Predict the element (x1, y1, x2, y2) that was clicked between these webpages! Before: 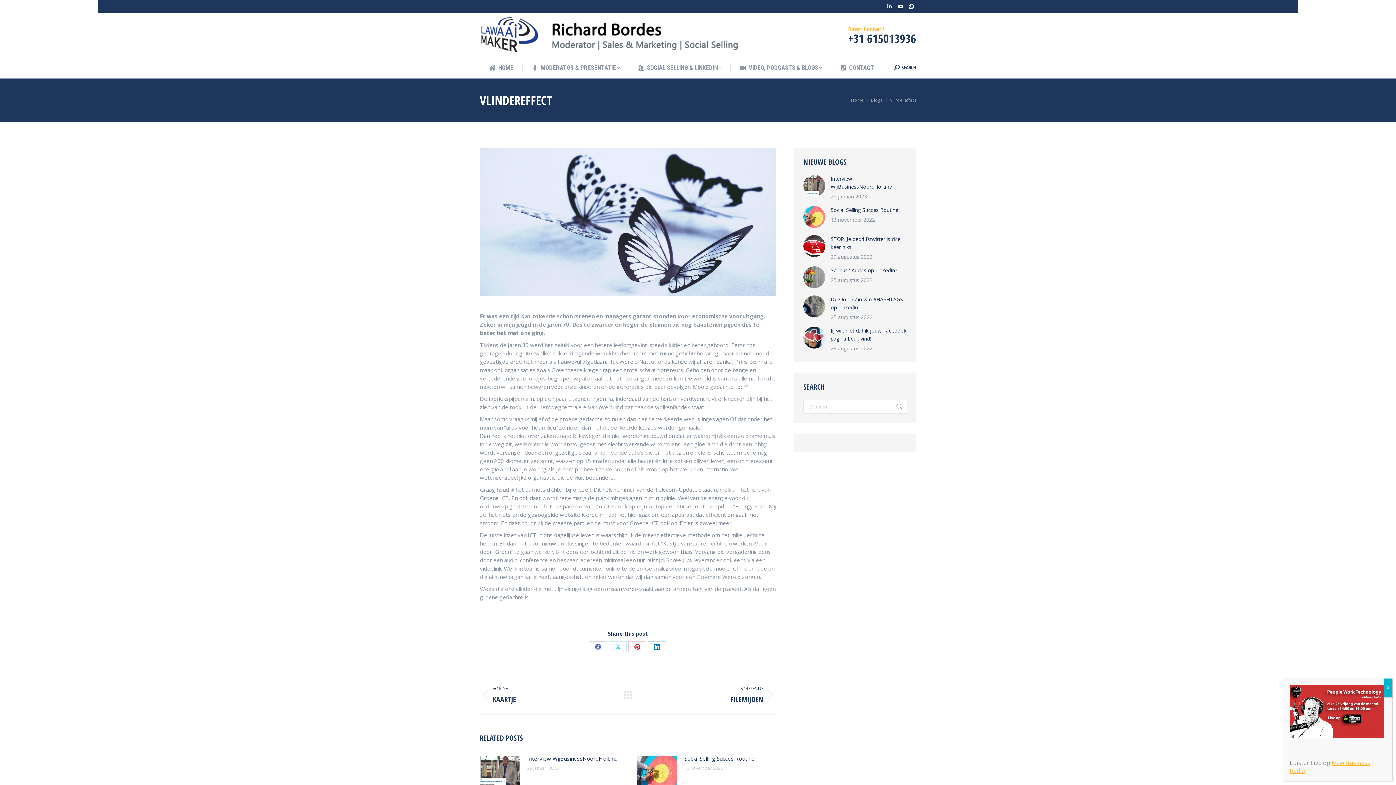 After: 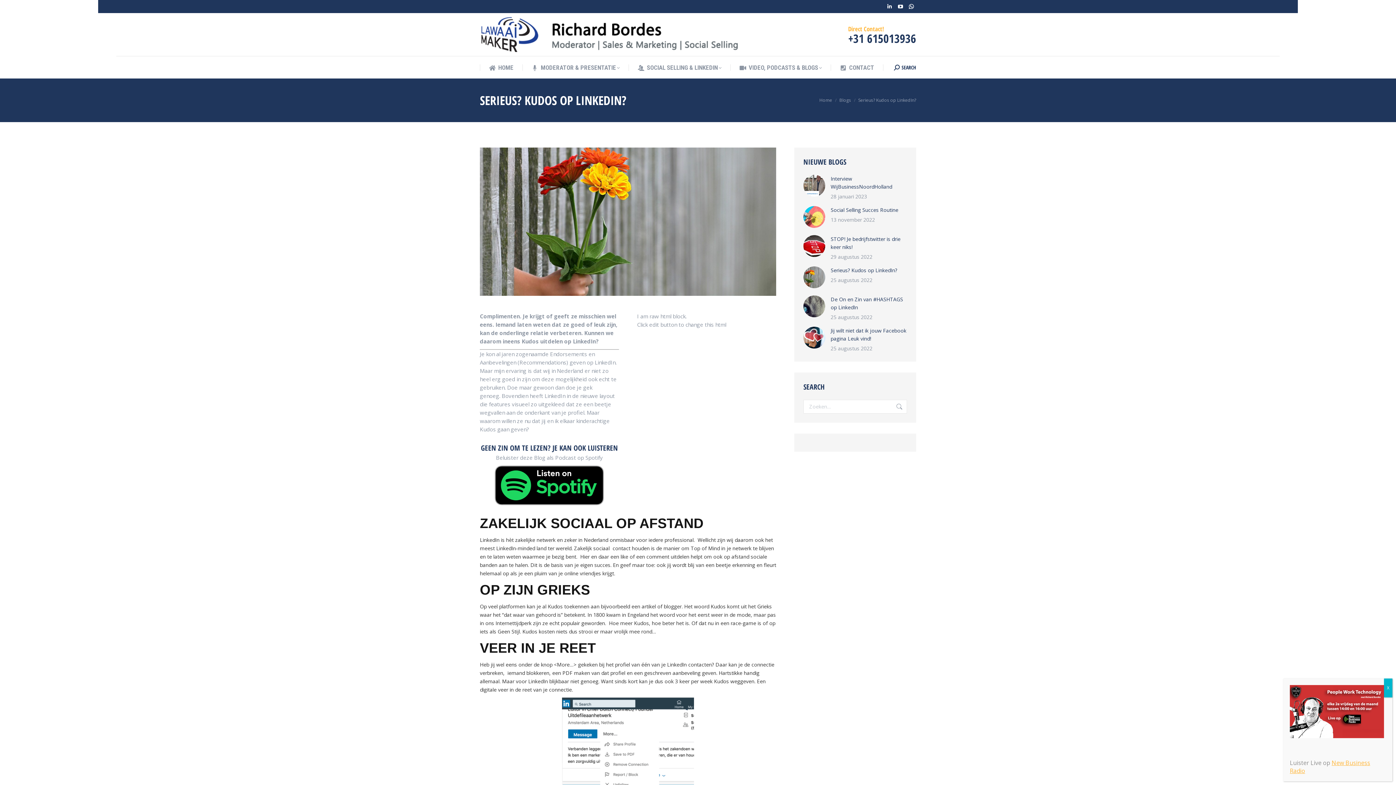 Action: bbox: (830, 266, 897, 274) label: Serieus? Kudos op LinkedIn?